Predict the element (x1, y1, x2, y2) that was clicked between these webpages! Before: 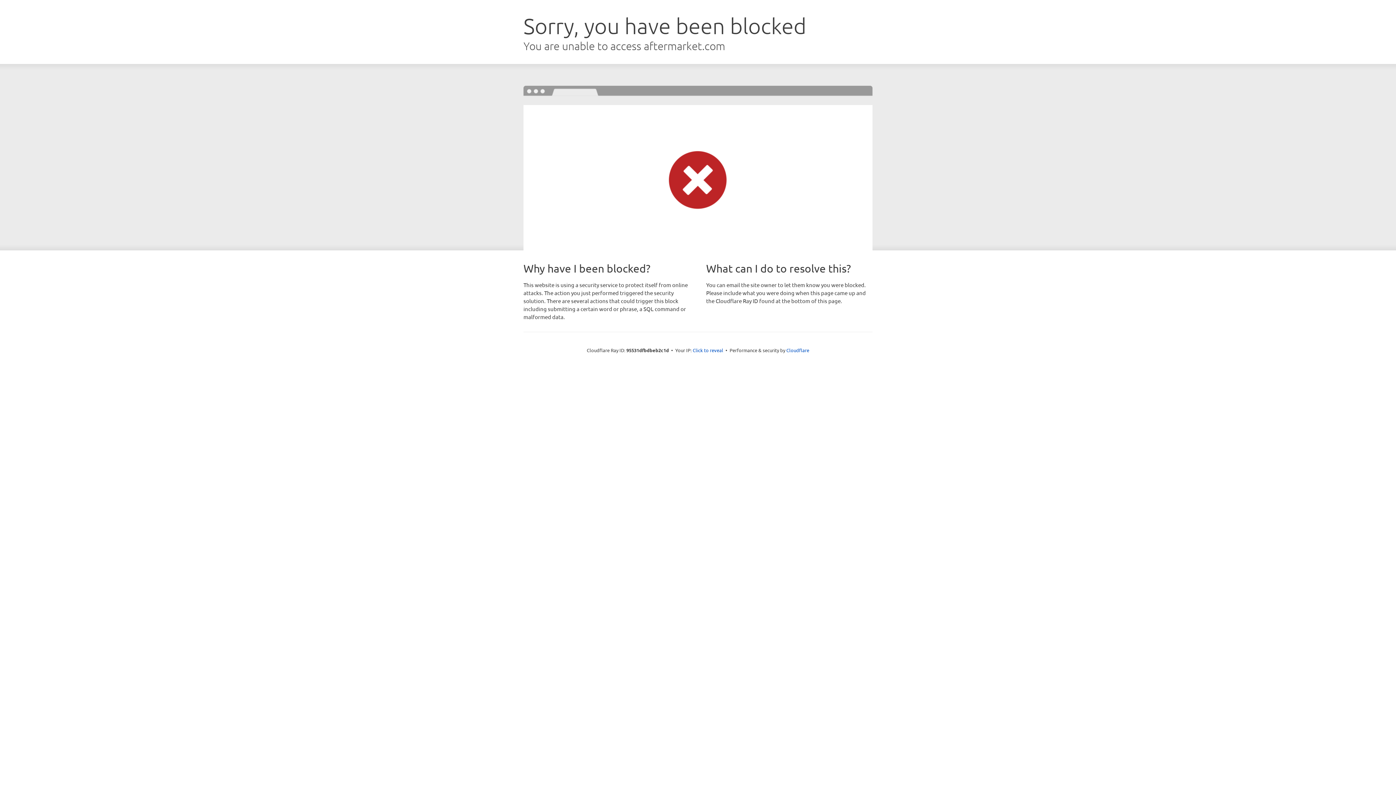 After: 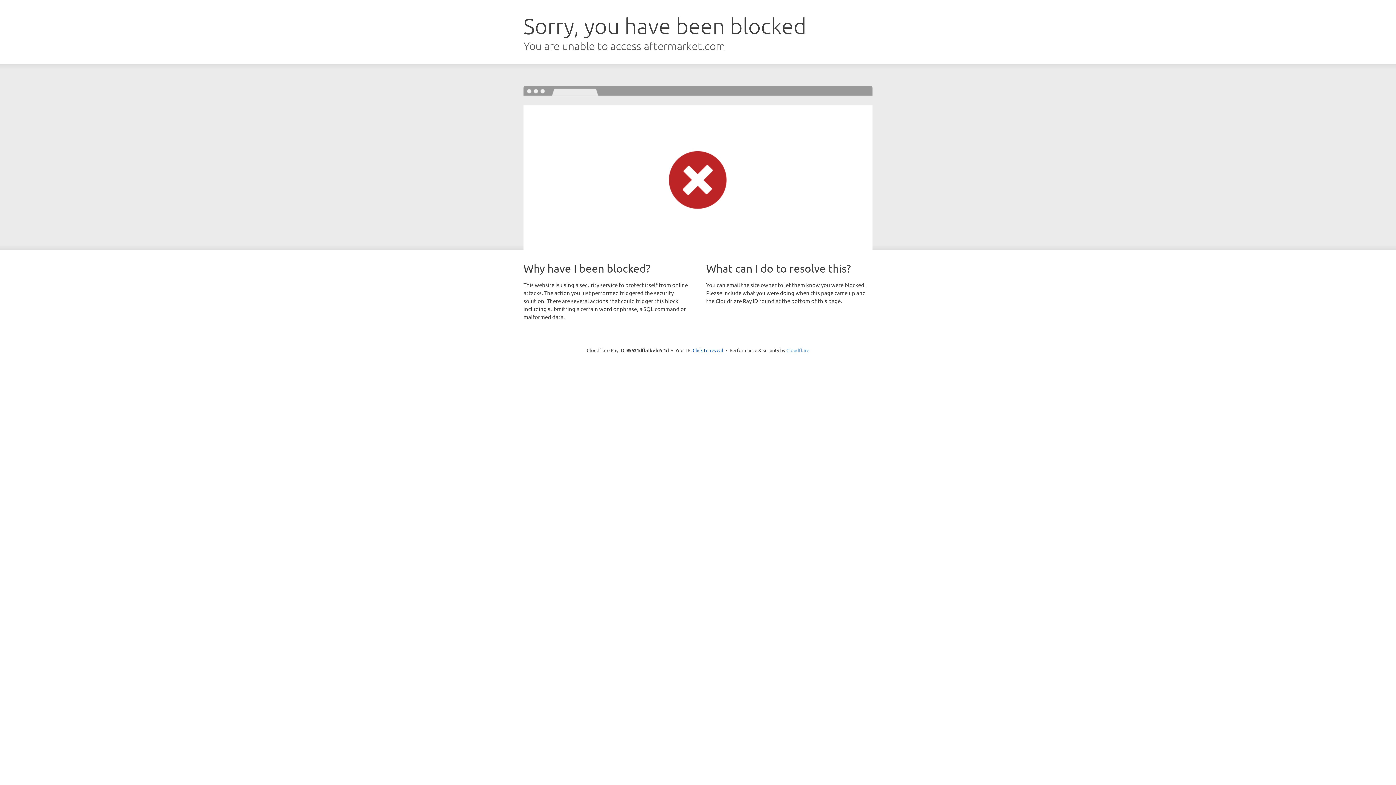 Action: bbox: (786, 347, 809, 353) label: Cloudflare